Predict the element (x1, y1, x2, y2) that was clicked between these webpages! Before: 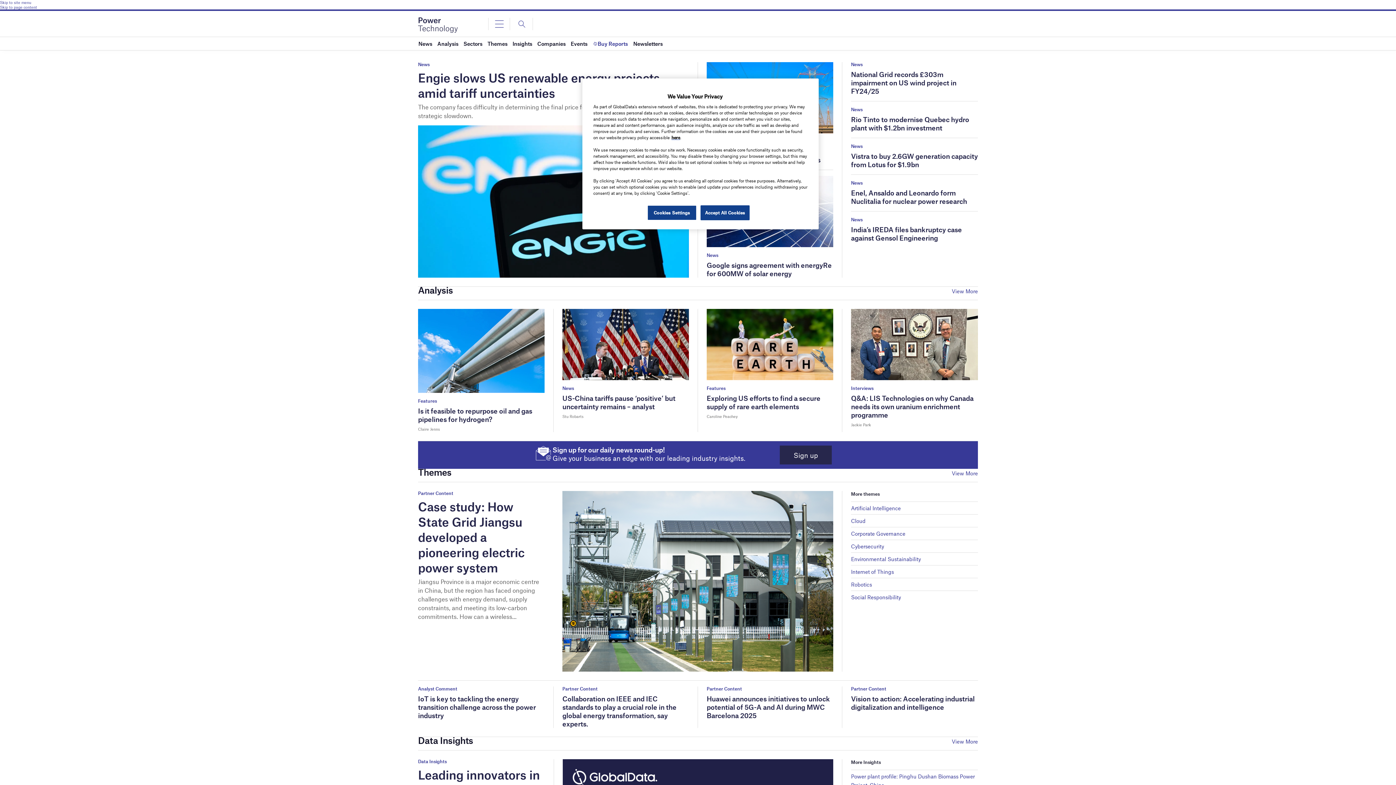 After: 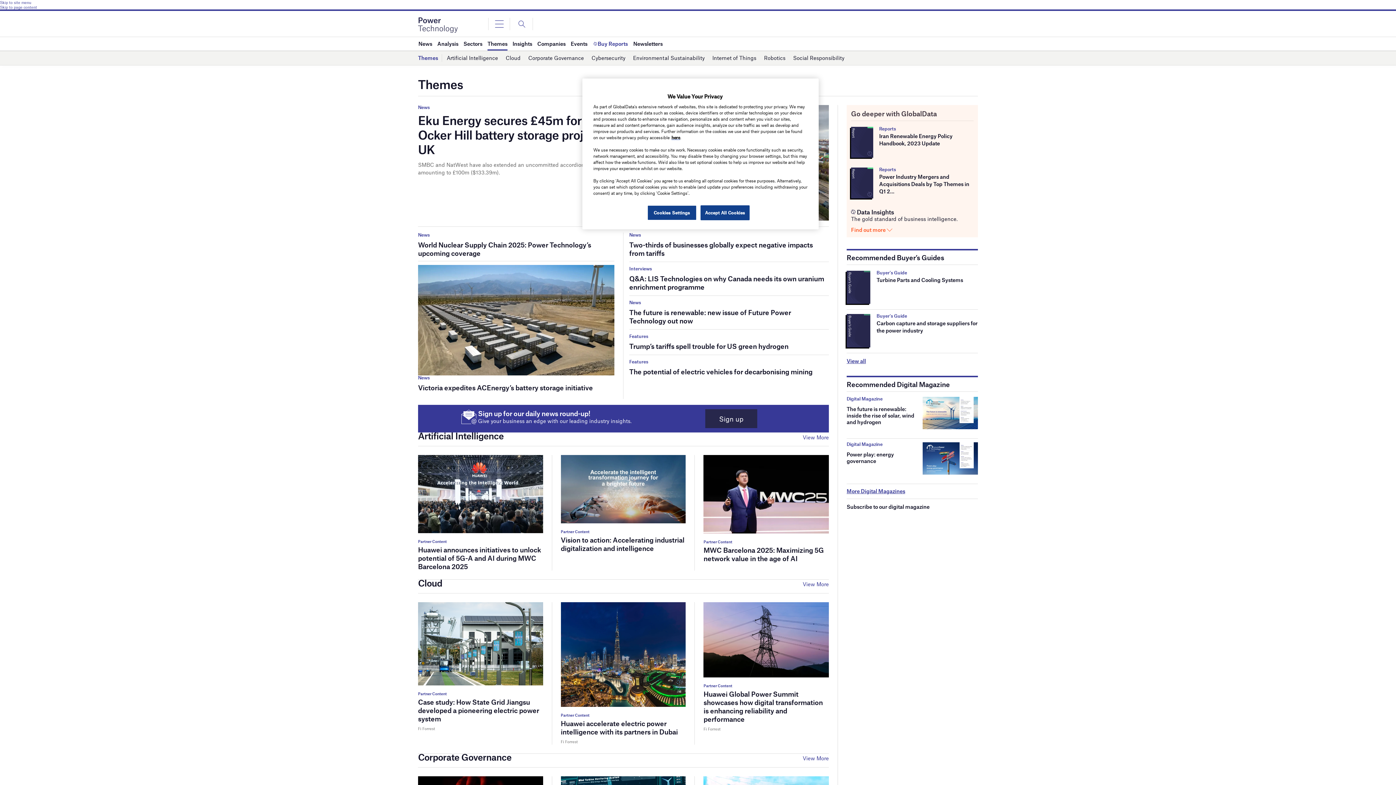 Action: label: Themes bbox: (487, 37, 507, 50)